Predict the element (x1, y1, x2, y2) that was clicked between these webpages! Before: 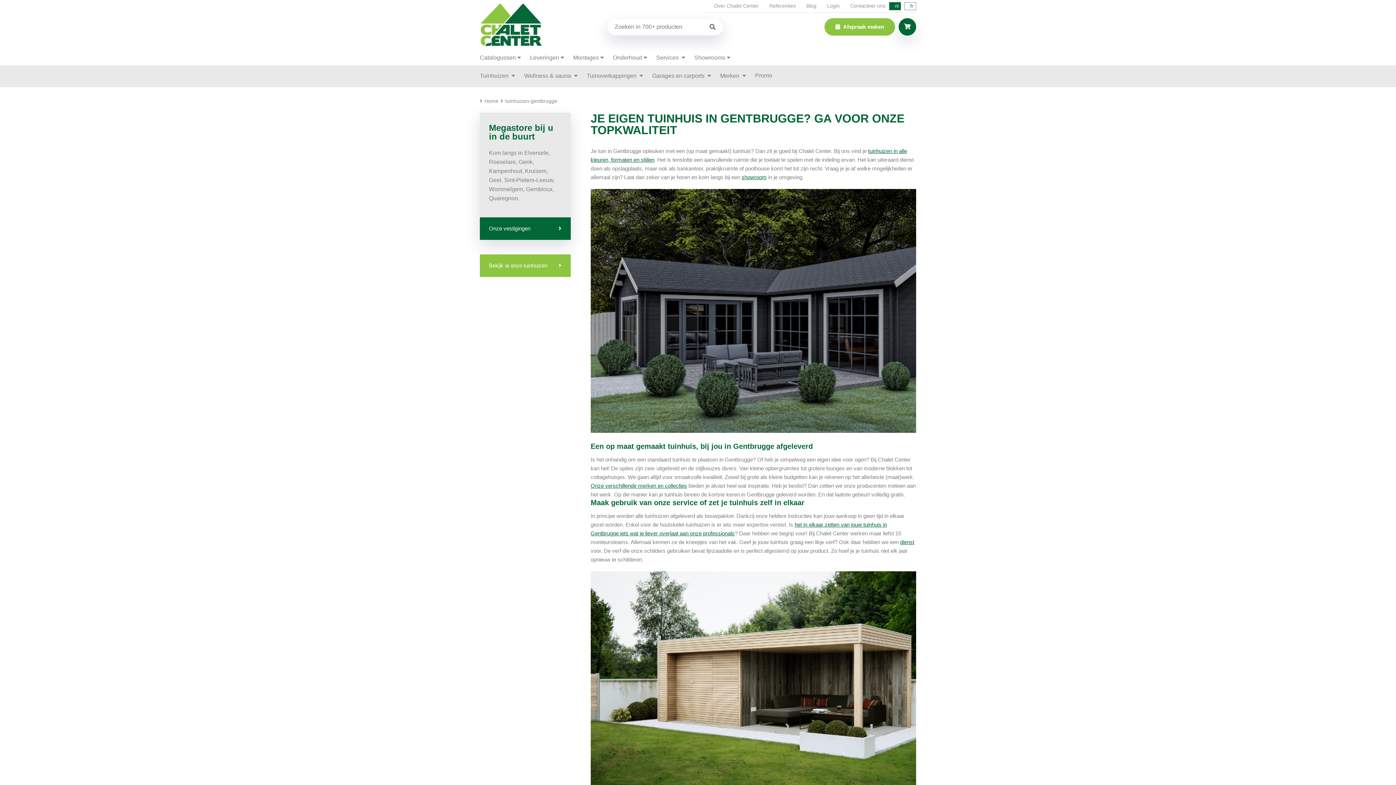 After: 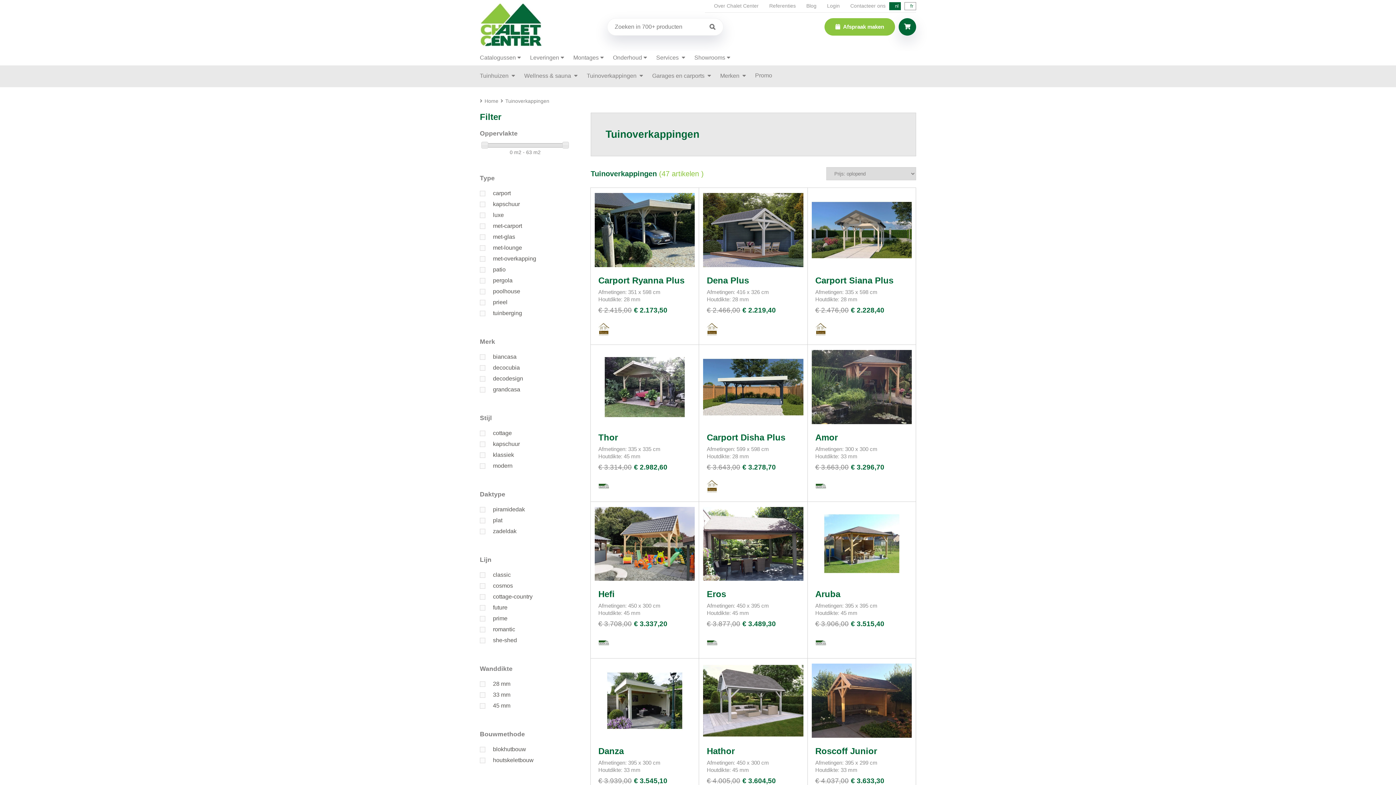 Action: bbox: (586, 65, 643, 82) label: Tuinoverkappingen 